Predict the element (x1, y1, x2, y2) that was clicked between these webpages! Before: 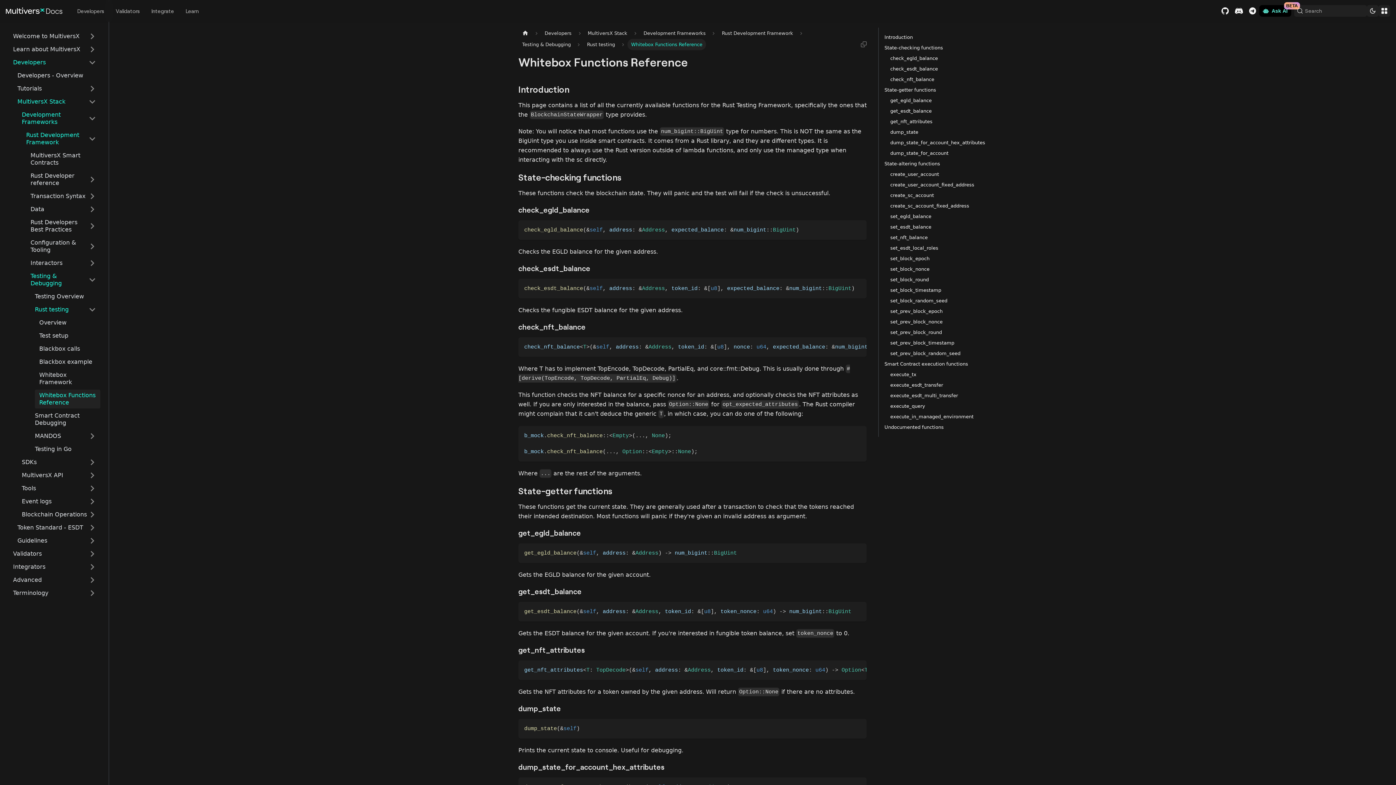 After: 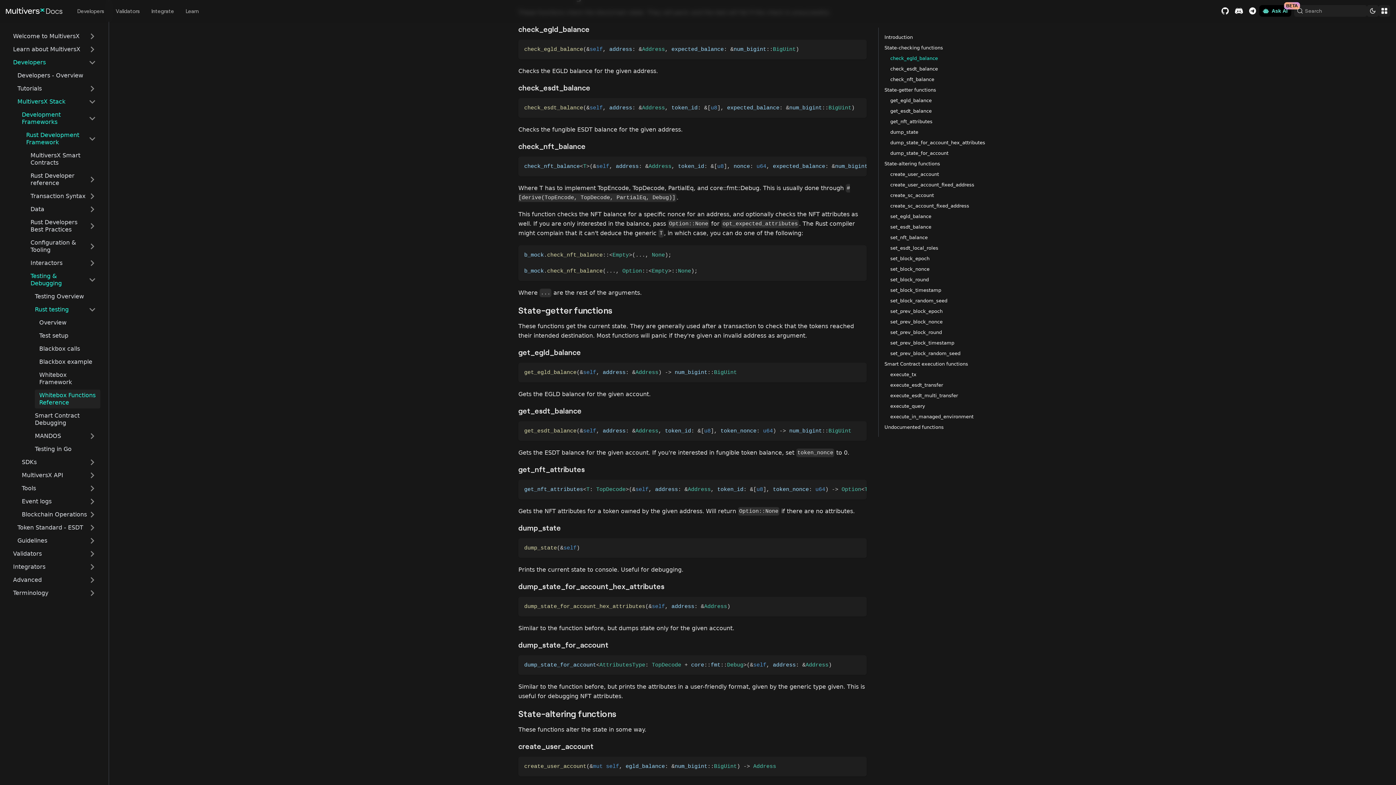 Action: bbox: (890, 54, 981, 62) label: check_egld_balance